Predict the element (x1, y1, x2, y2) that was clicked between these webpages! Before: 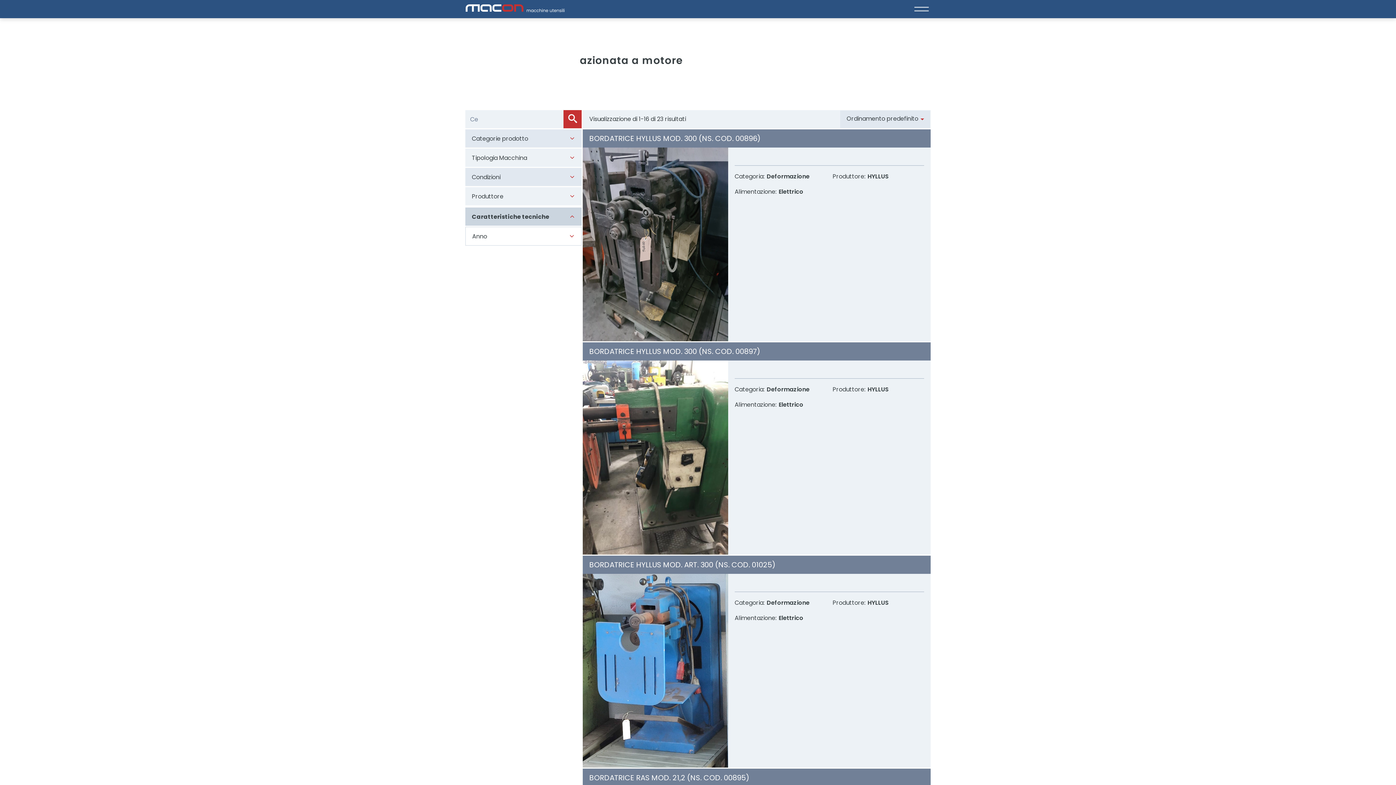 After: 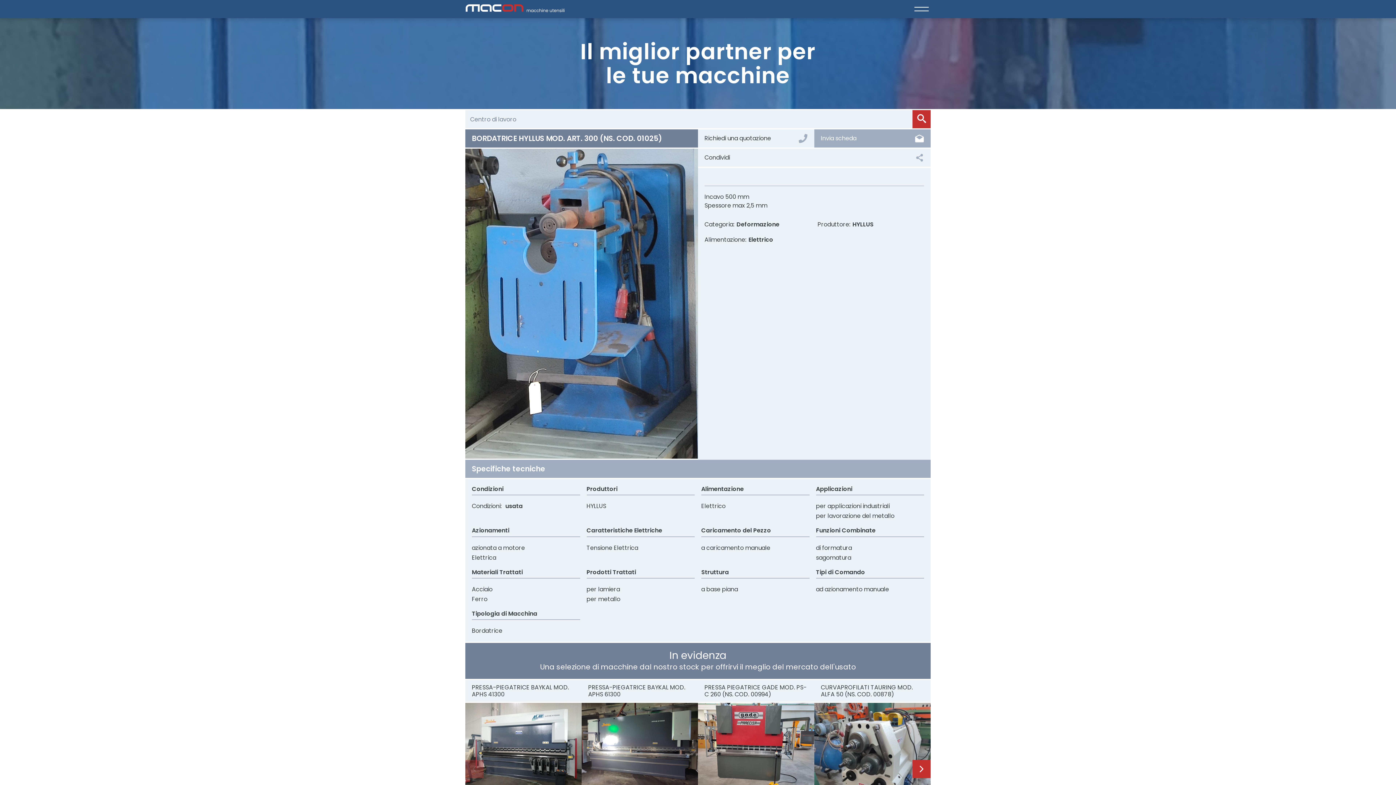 Action: bbox: (589, 559, 775, 570) label: BORDATRICE HYLLUS MOD. ART. 300 (NS. COD. 01025)